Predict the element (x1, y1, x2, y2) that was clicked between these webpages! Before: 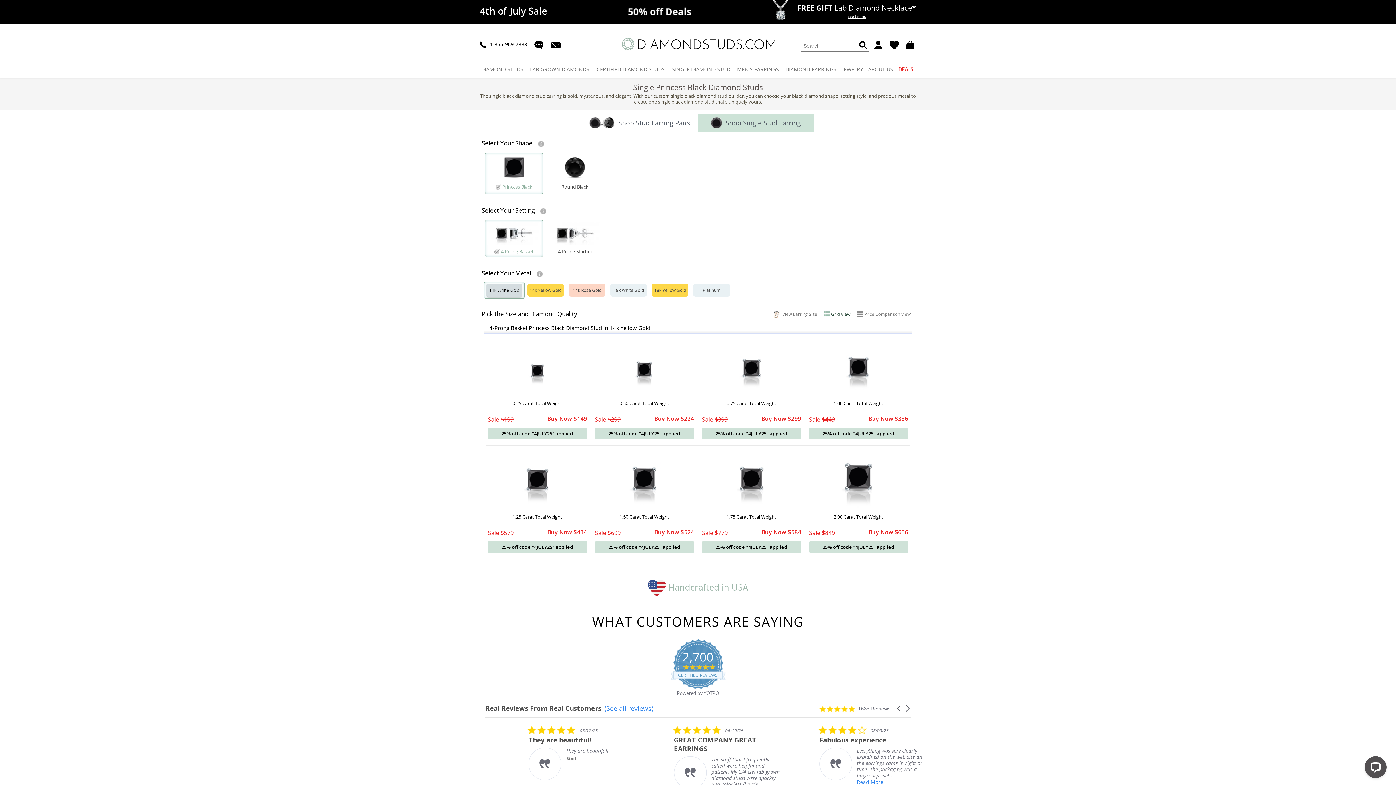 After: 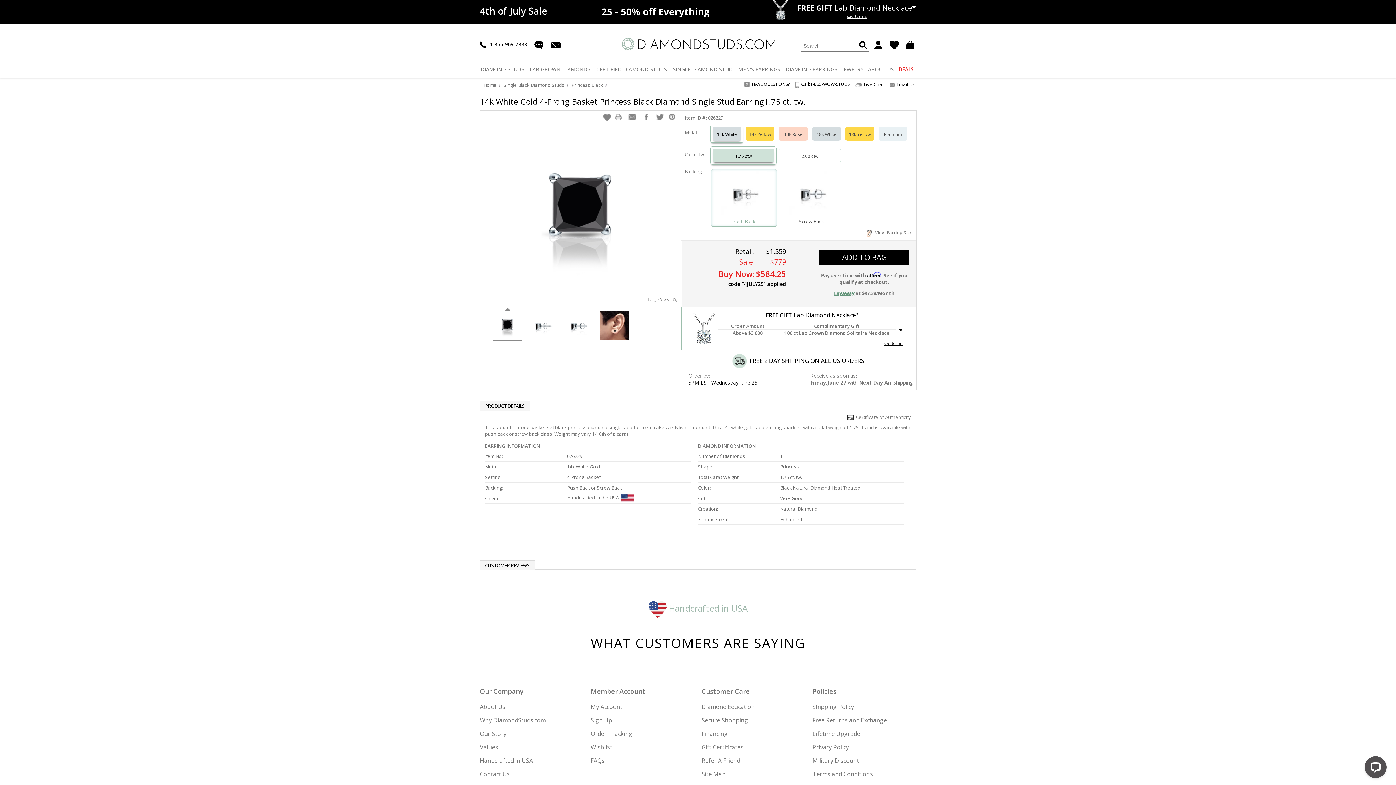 Action: bbox: (700, 449, 803, 555) label: 1.75 Carat Total Weight

   
Sale $779
Buy Now $584
25% off code "4JULY25" applied